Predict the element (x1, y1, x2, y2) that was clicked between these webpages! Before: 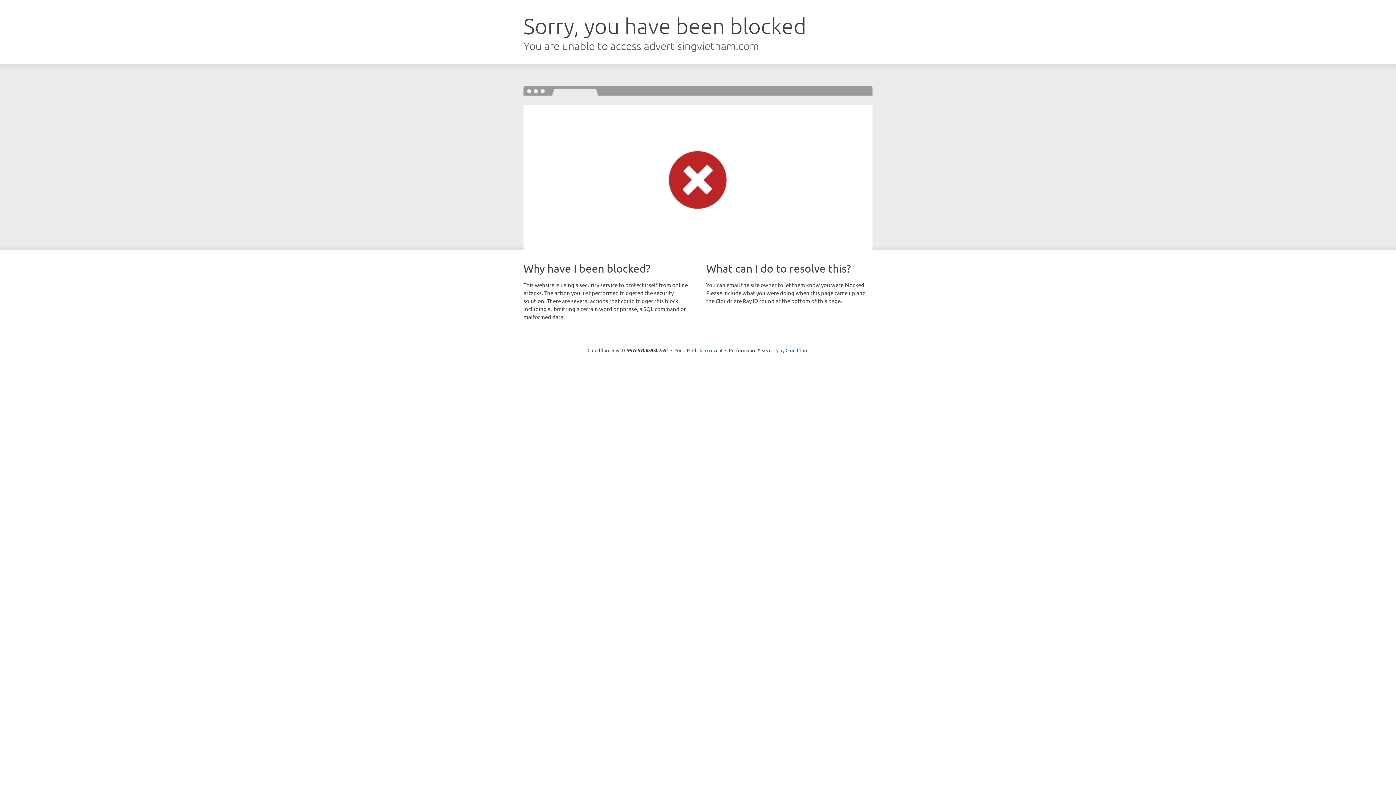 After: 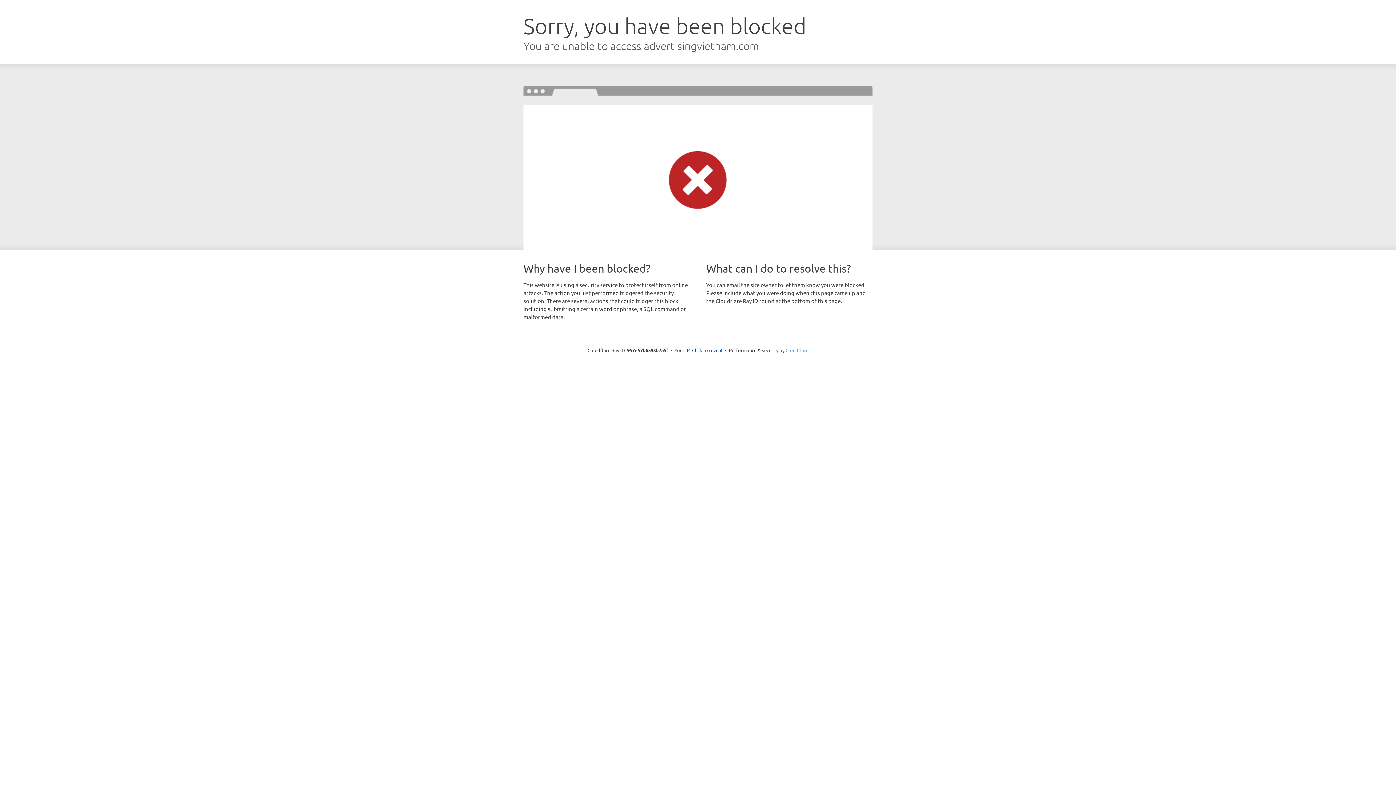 Action: bbox: (785, 347, 808, 353) label: Cloudflare